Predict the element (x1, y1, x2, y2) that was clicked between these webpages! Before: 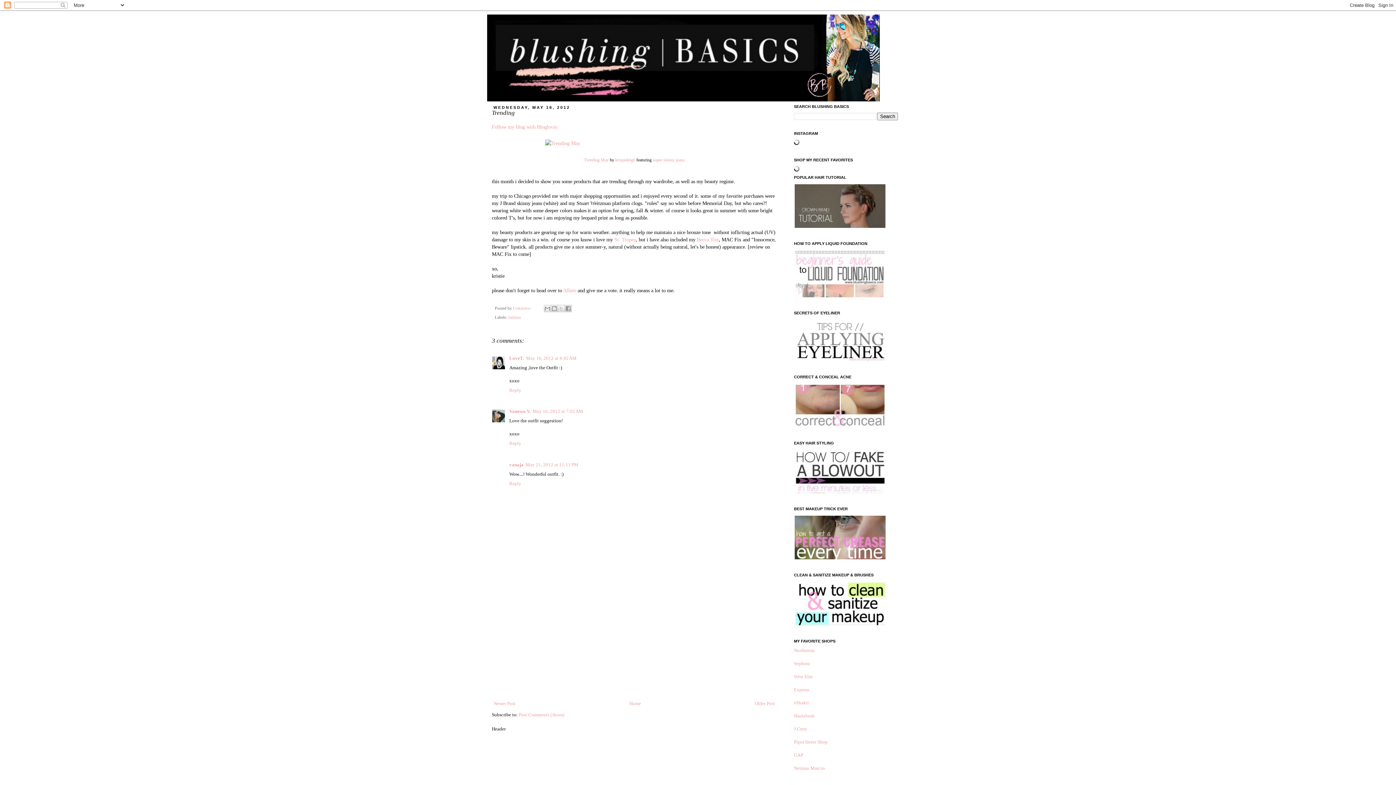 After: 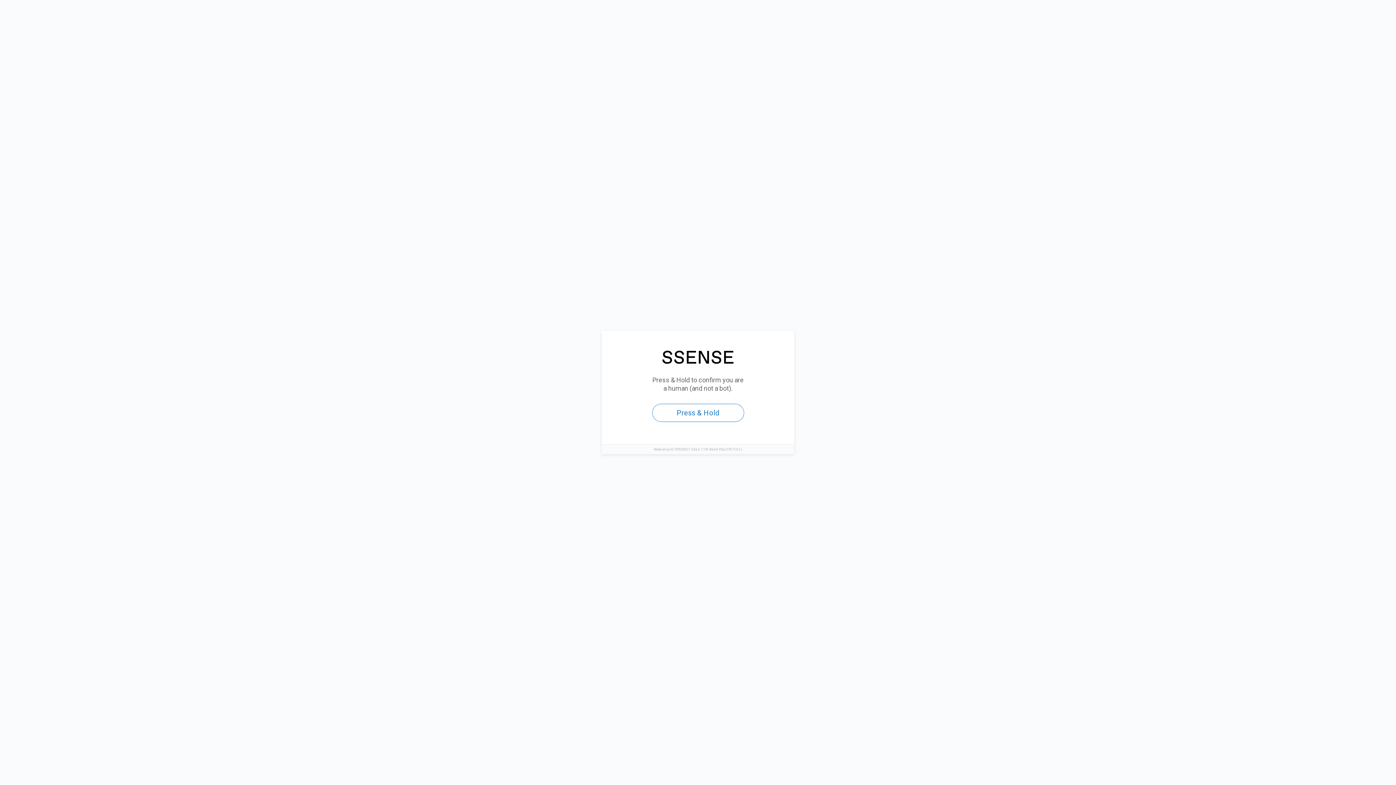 Action: label: Trending May bbox: (584, 157, 608, 162)